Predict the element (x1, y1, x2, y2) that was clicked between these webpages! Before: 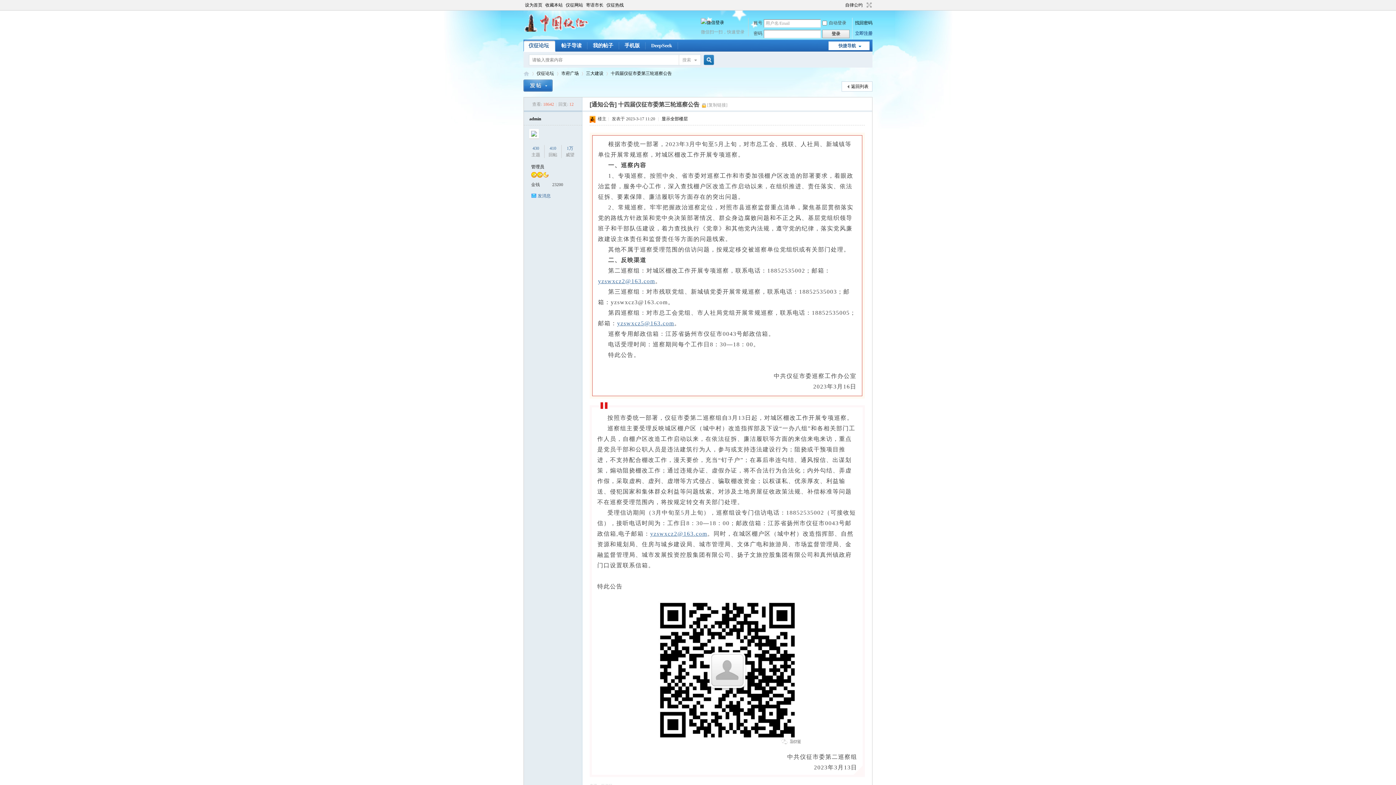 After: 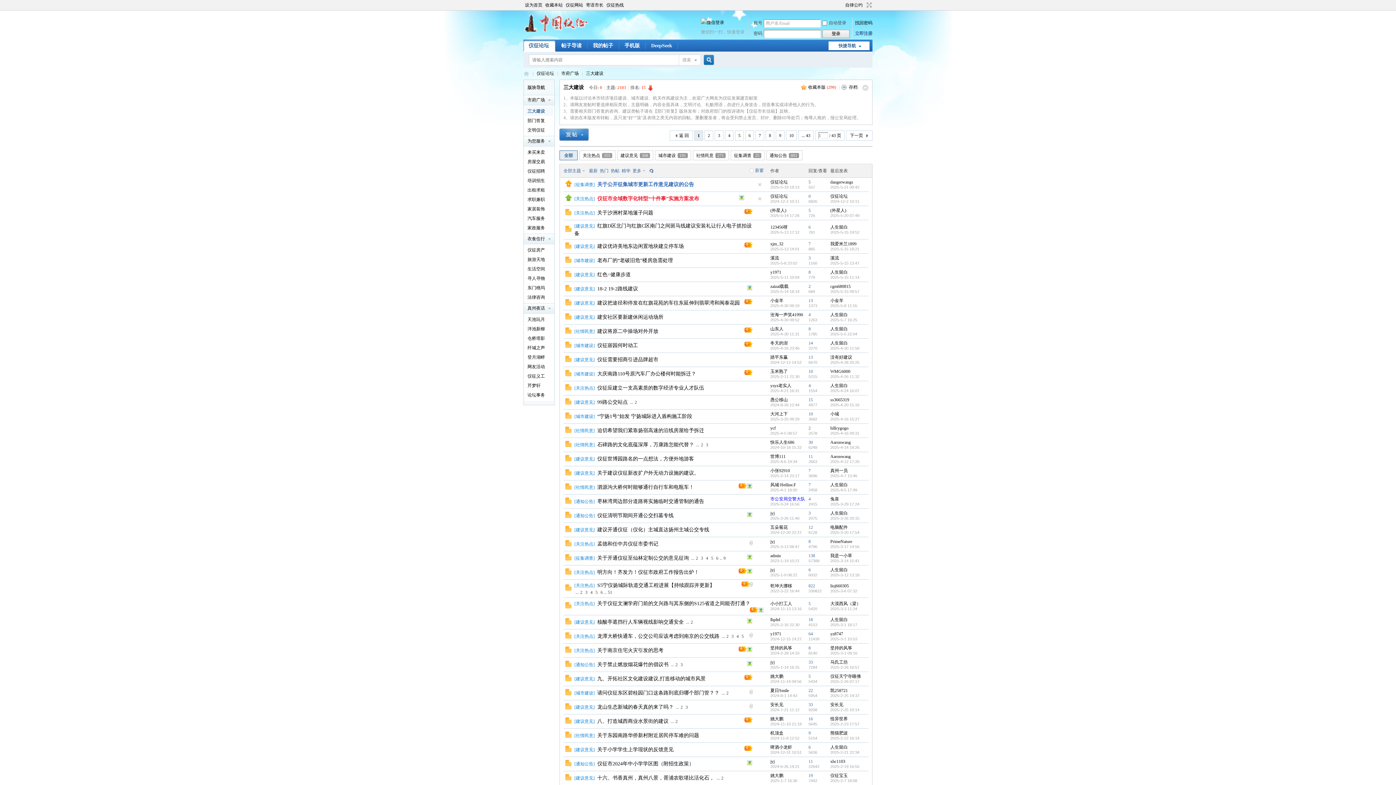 Action: label: 三大建设 bbox: (586, 68, 603, 78)